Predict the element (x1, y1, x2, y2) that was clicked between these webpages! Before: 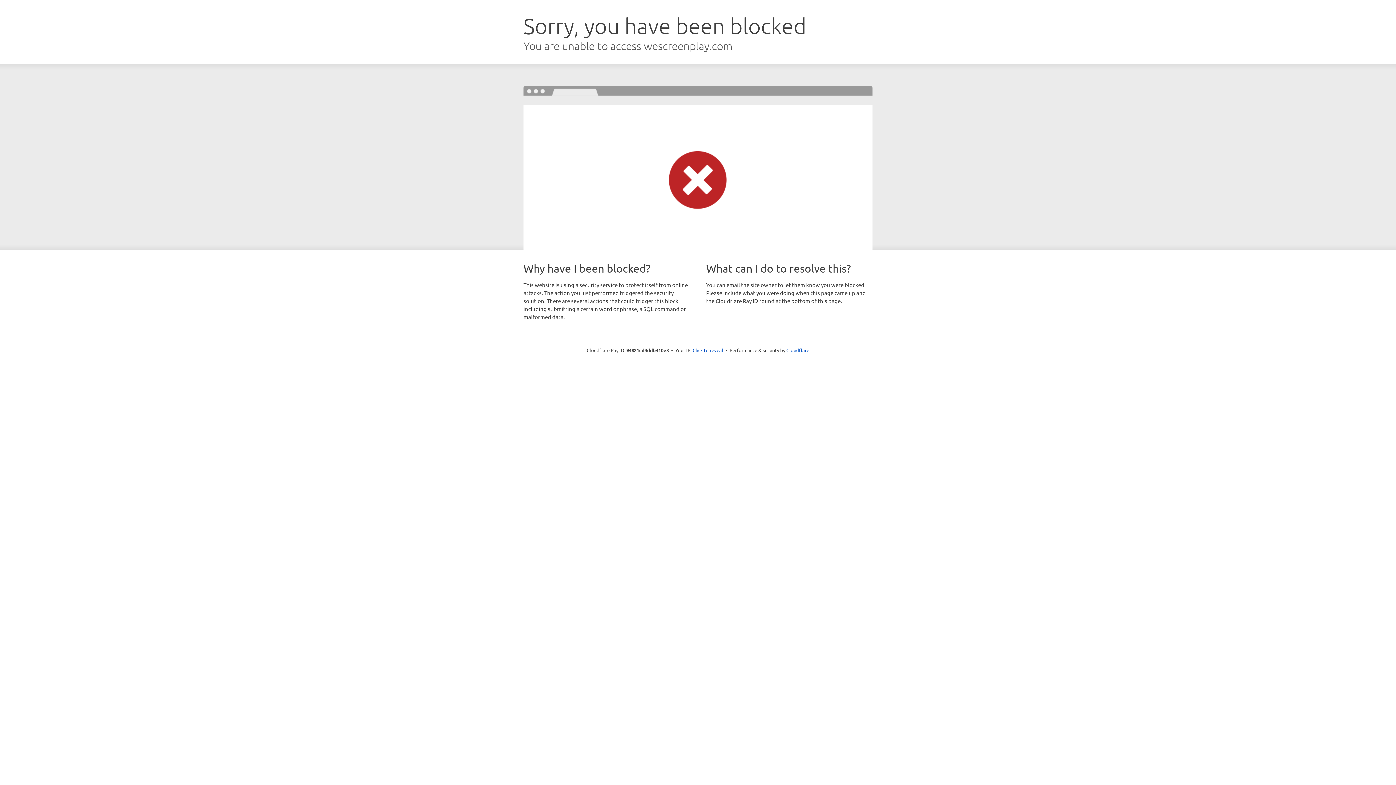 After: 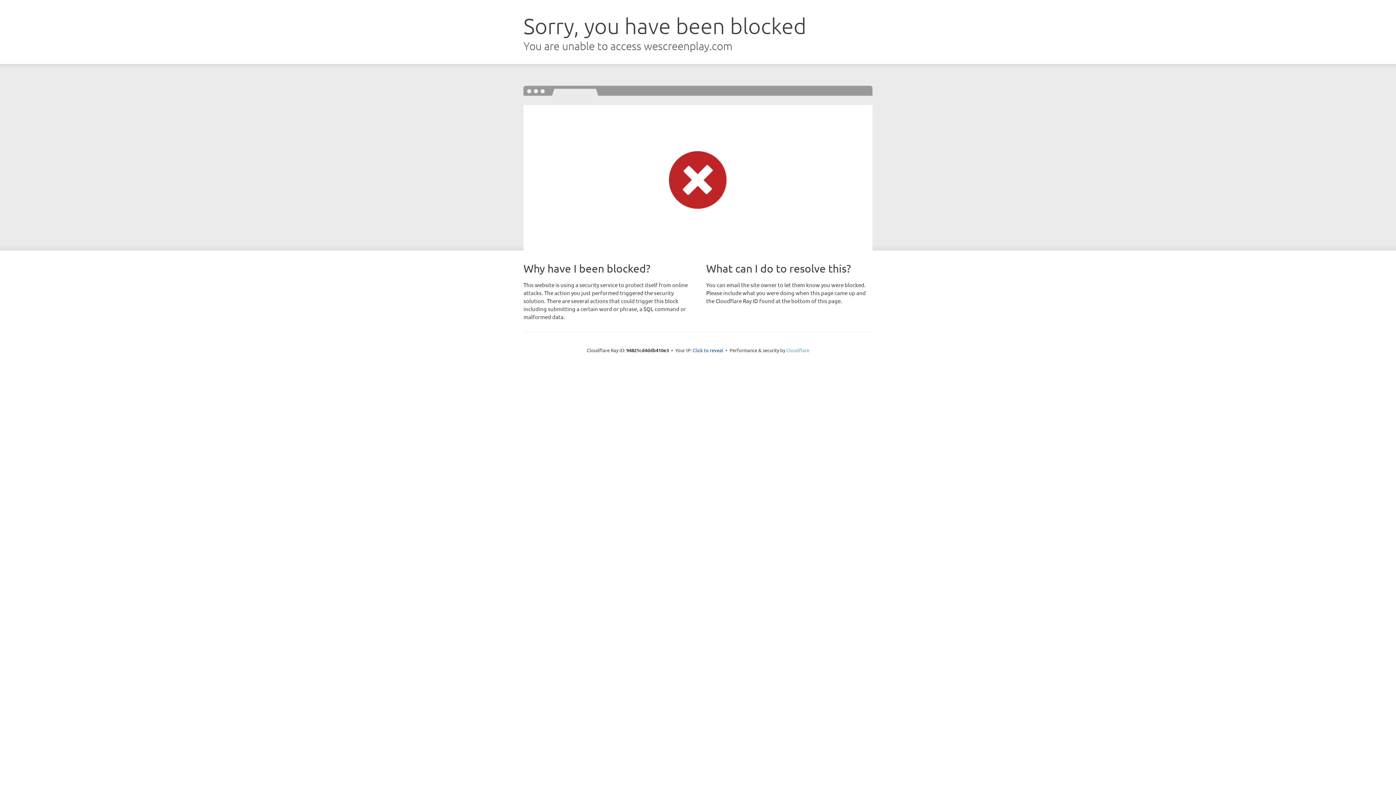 Action: bbox: (786, 347, 809, 353) label: Cloudflare